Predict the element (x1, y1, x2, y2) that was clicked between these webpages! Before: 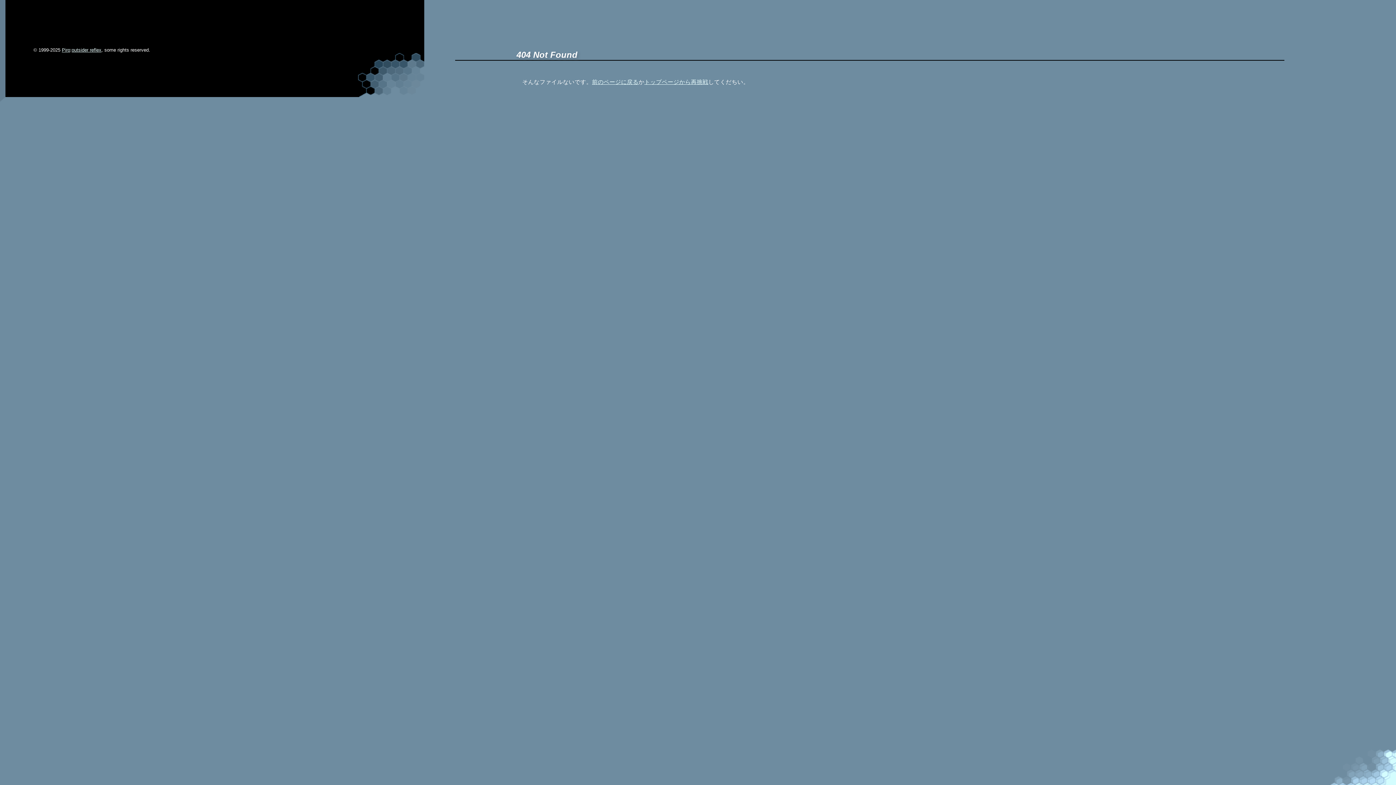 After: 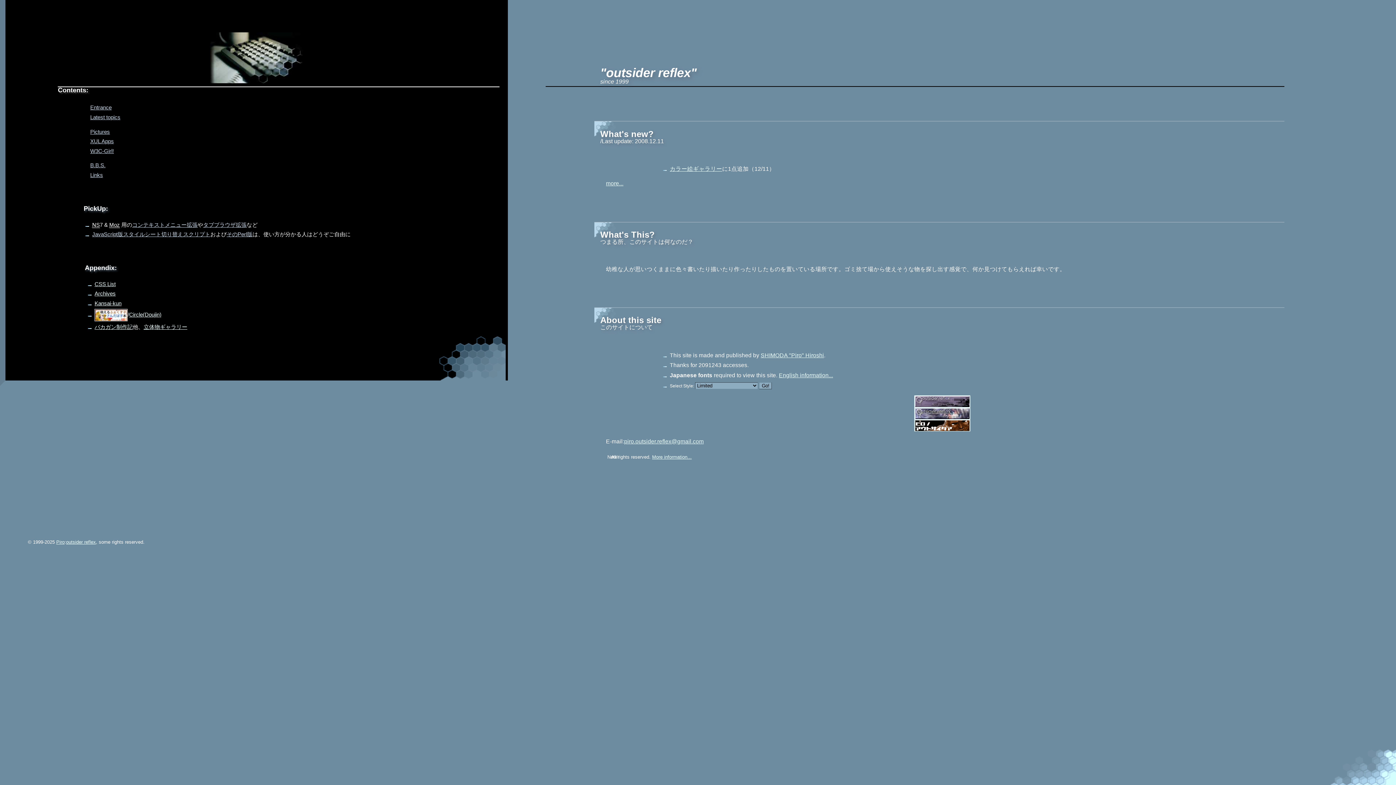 Action: label: outsider reflex bbox: (71, 47, 101, 52)